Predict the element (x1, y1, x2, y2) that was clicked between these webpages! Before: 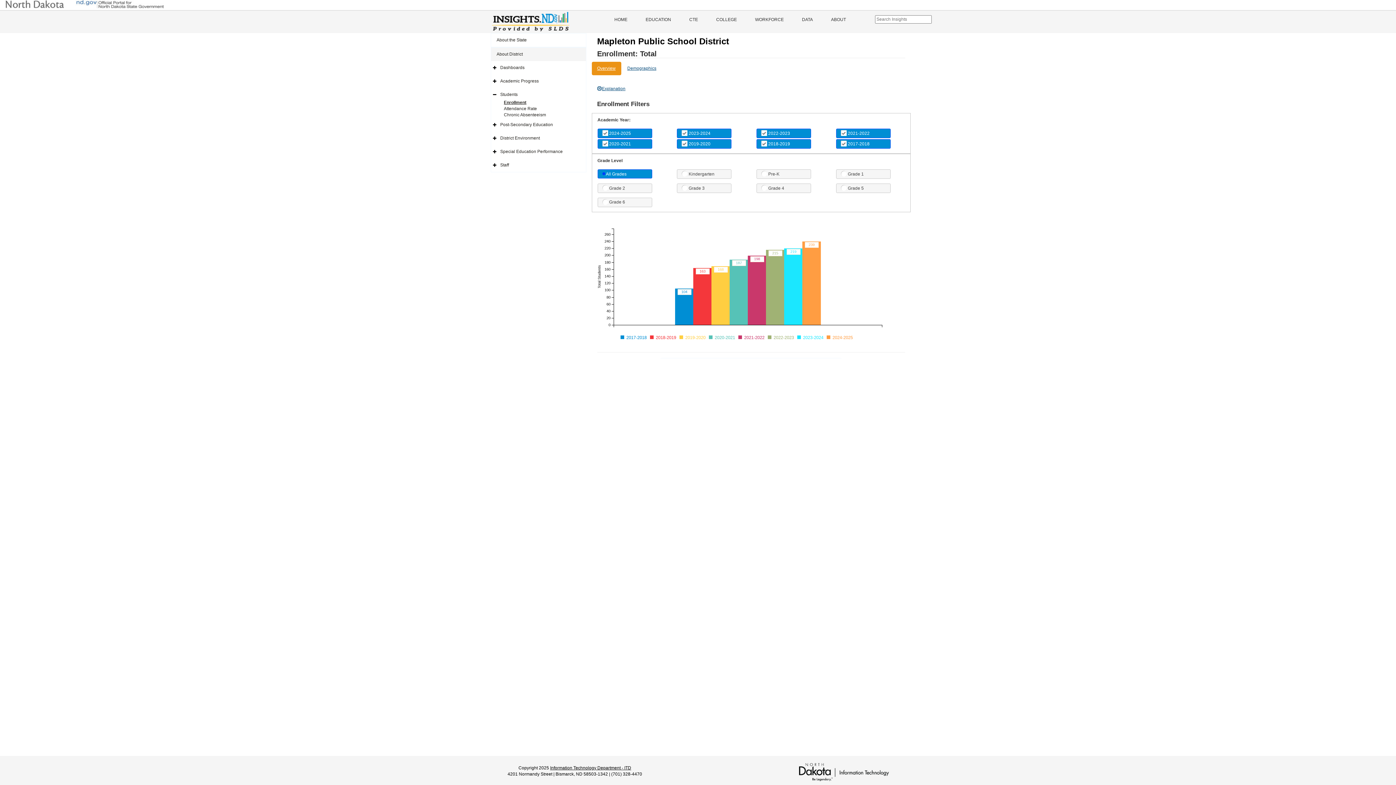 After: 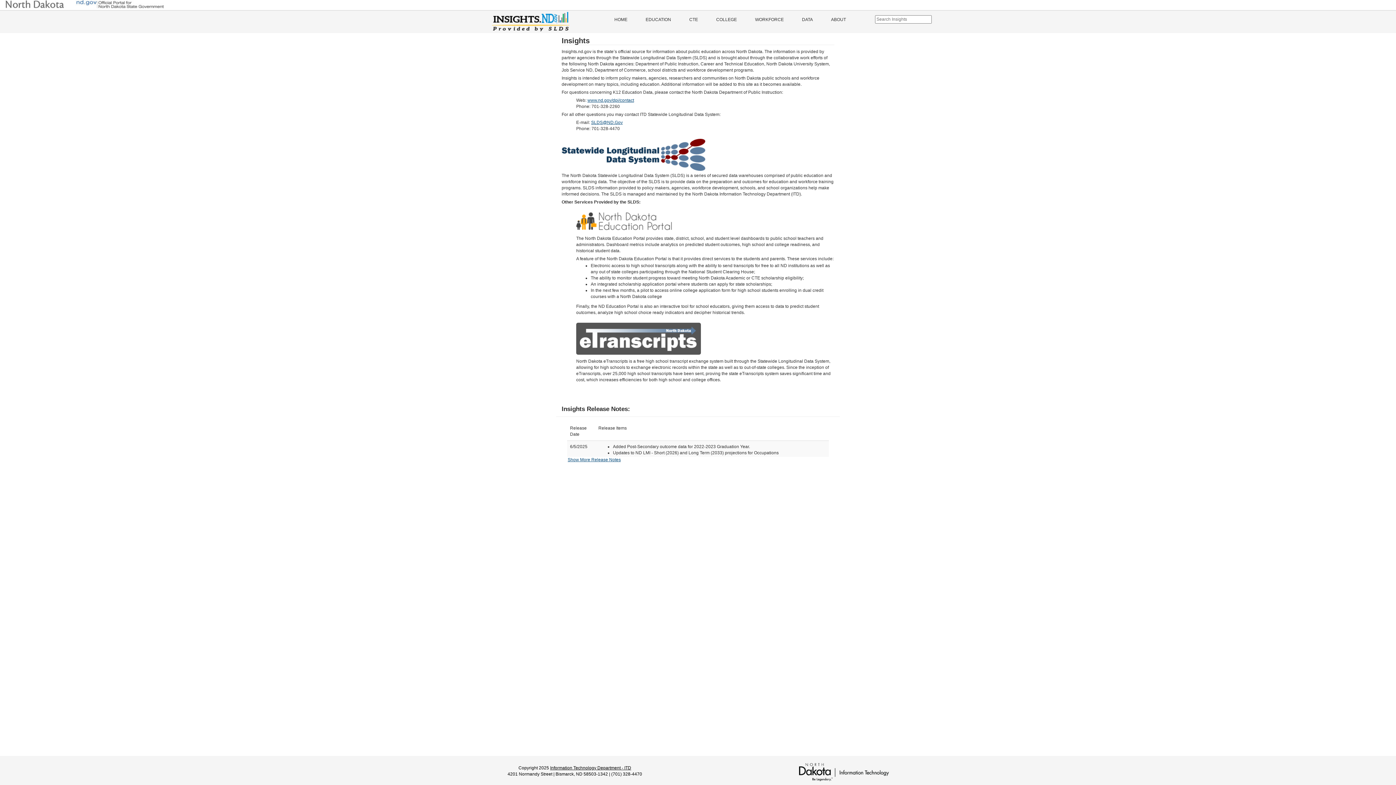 Action: label: ABOUT bbox: (822, 10, 855, 28)